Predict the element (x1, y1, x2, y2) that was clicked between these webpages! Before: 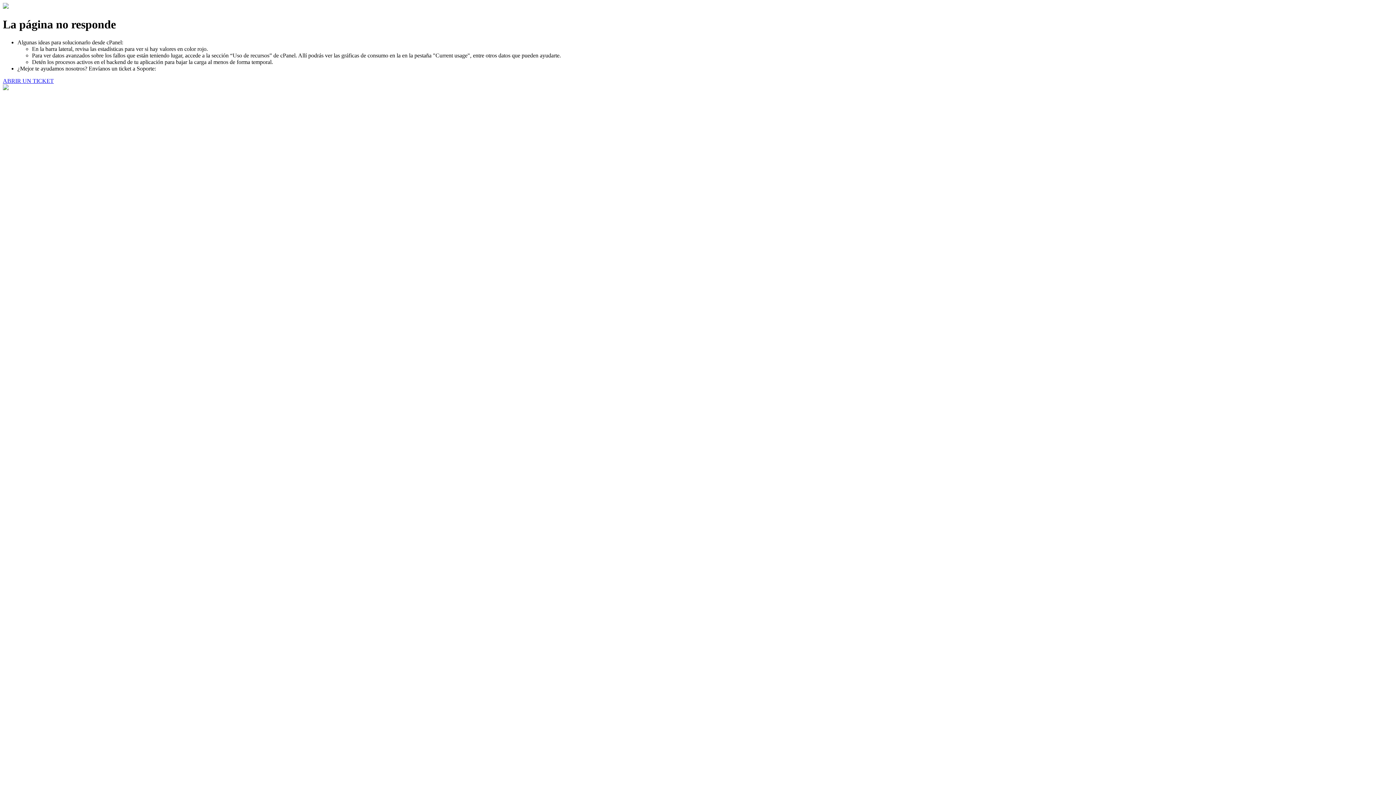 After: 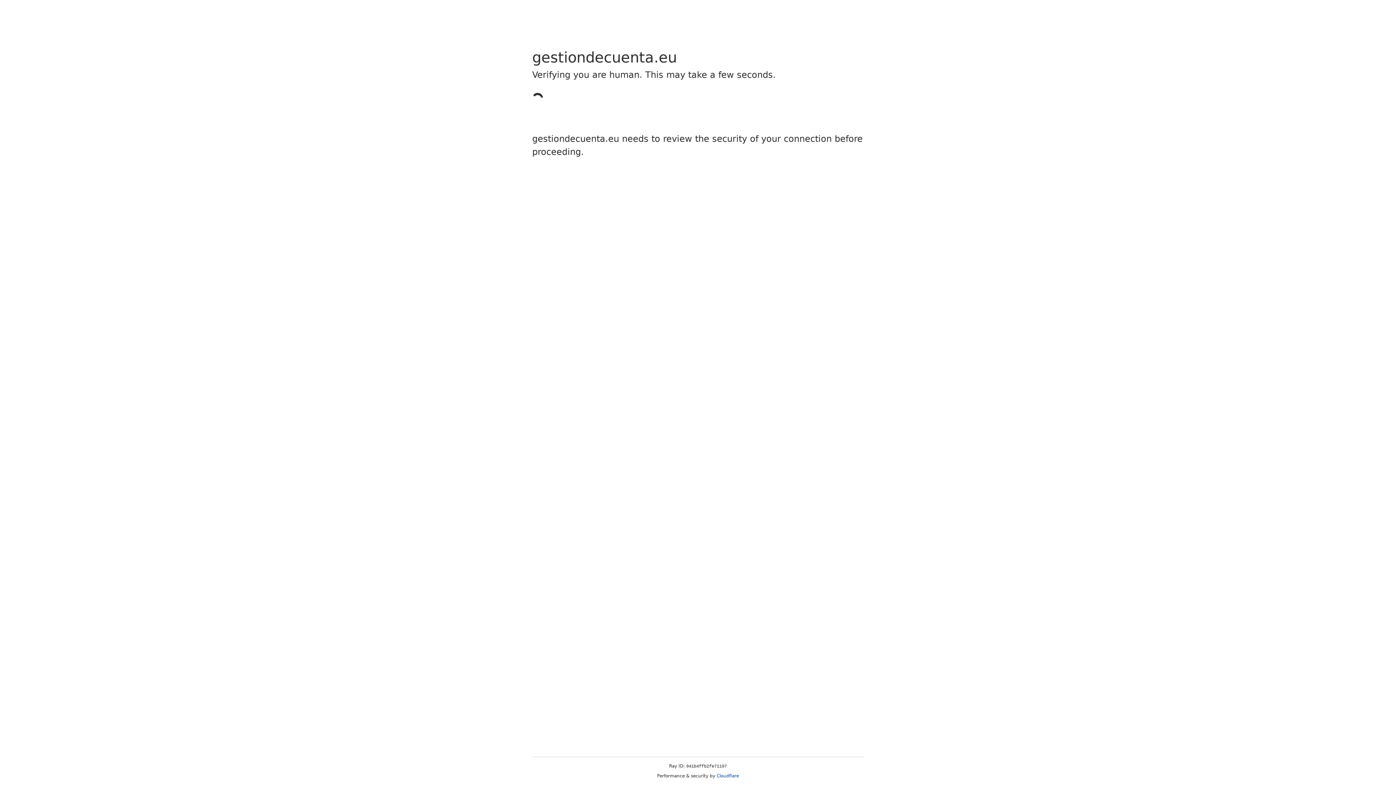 Action: bbox: (2, 77, 53, 83) label: ABRIR UN TICKET